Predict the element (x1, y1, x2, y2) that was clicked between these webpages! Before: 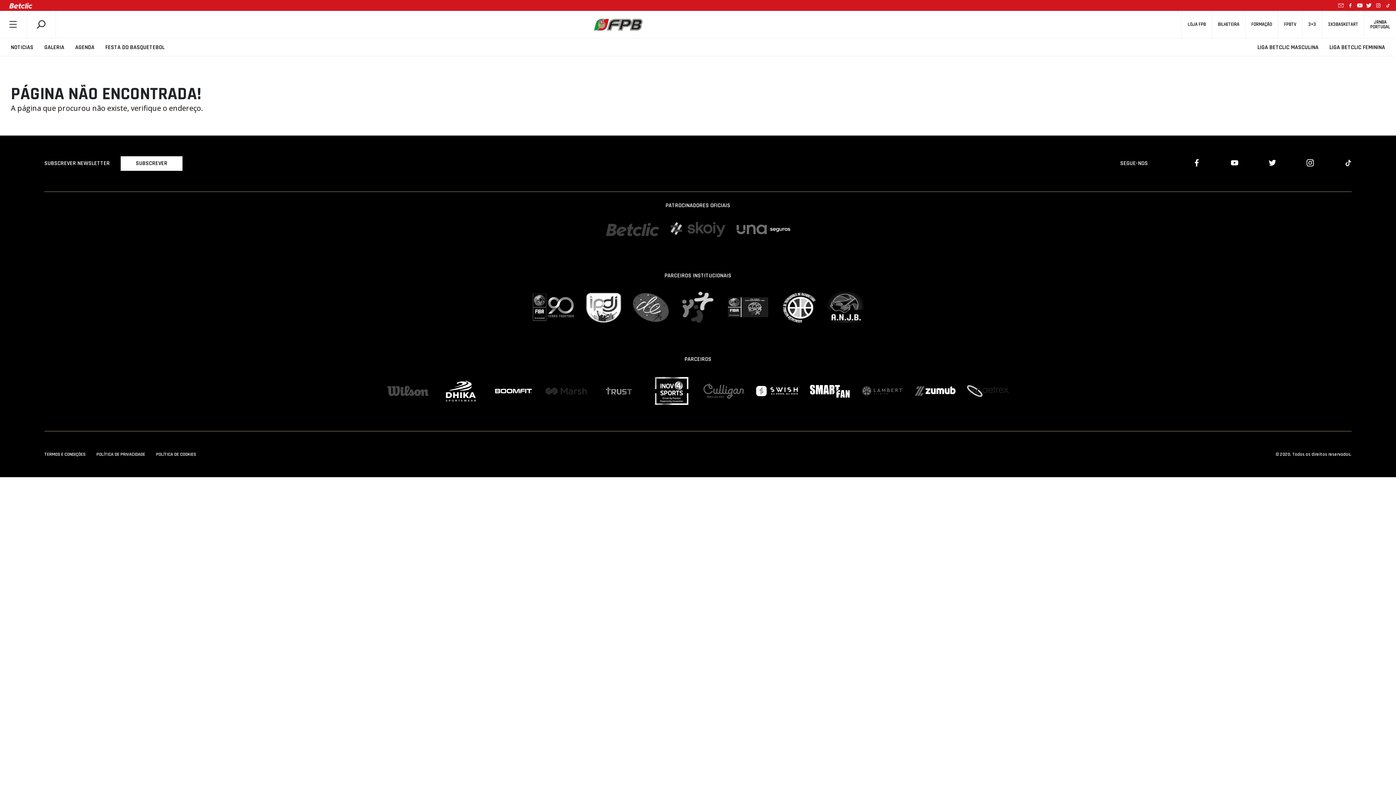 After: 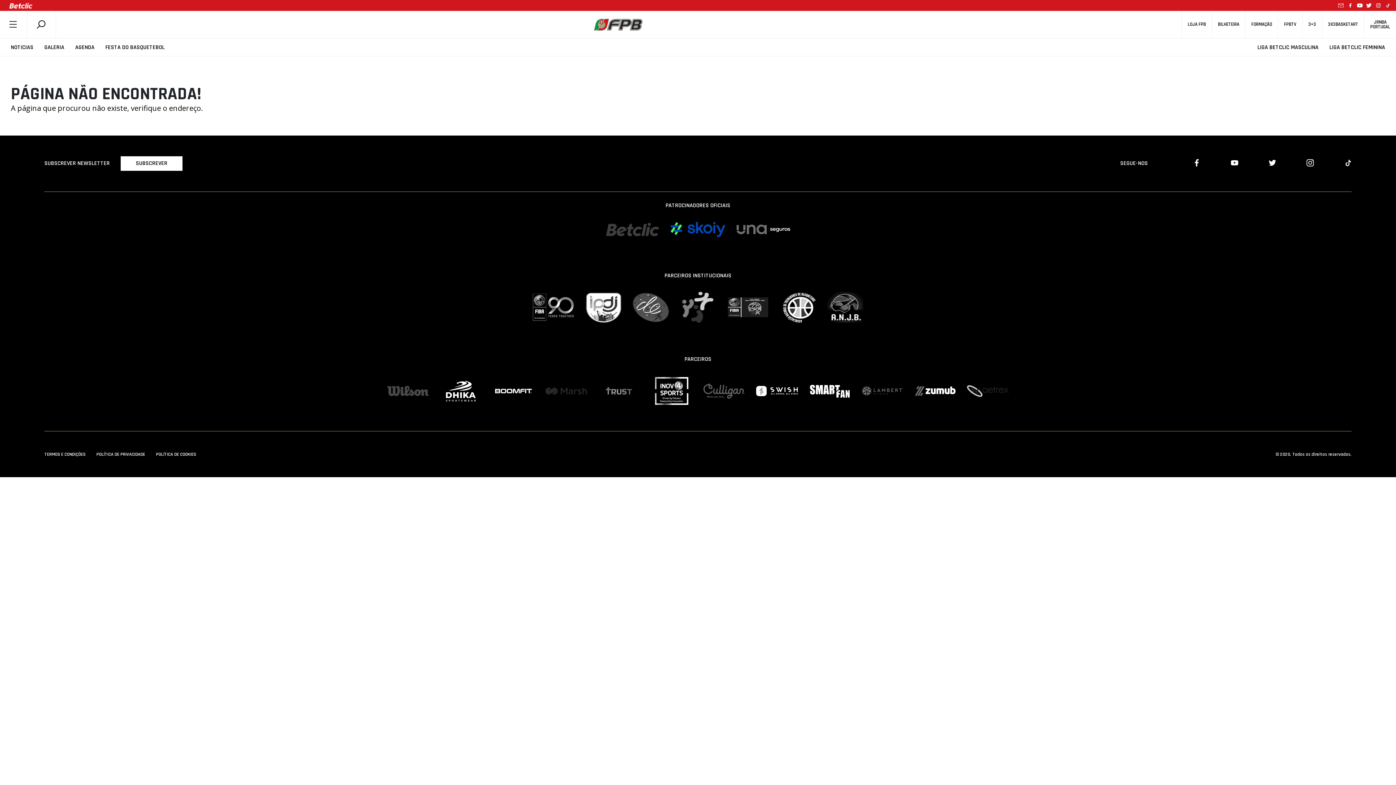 Action: bbox: (670, 222, 725, 237)